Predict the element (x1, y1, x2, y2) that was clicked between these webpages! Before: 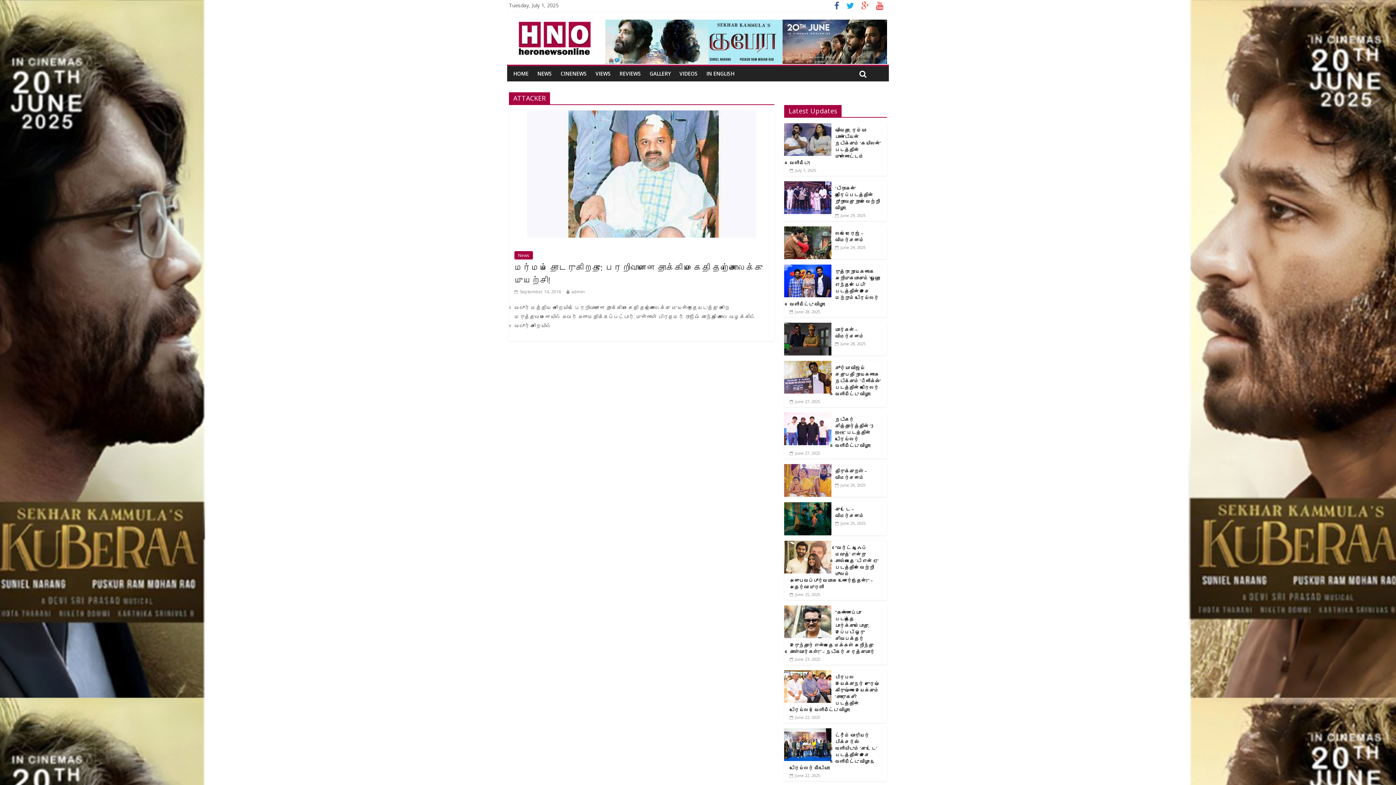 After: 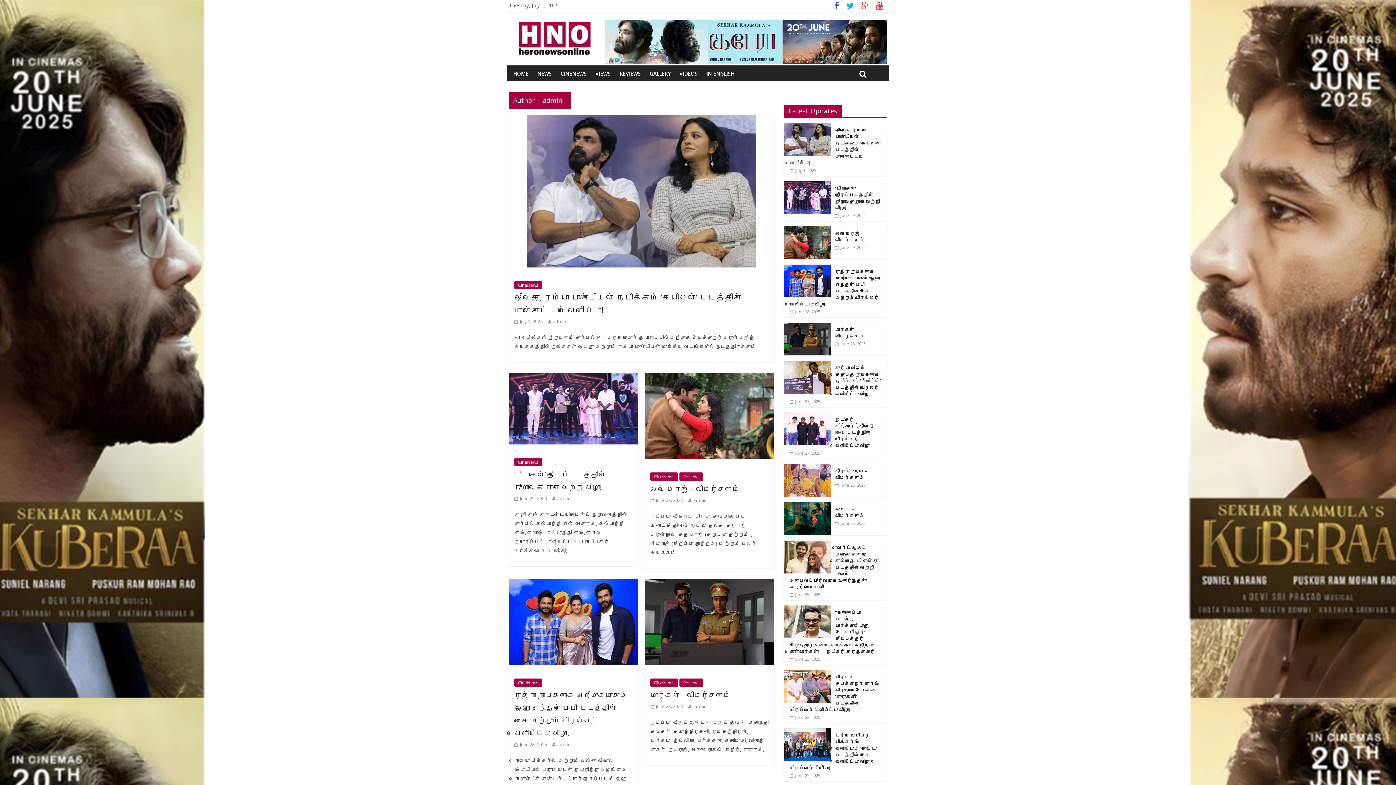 Action: bbox: (571, 288, 584, 294) label: admin